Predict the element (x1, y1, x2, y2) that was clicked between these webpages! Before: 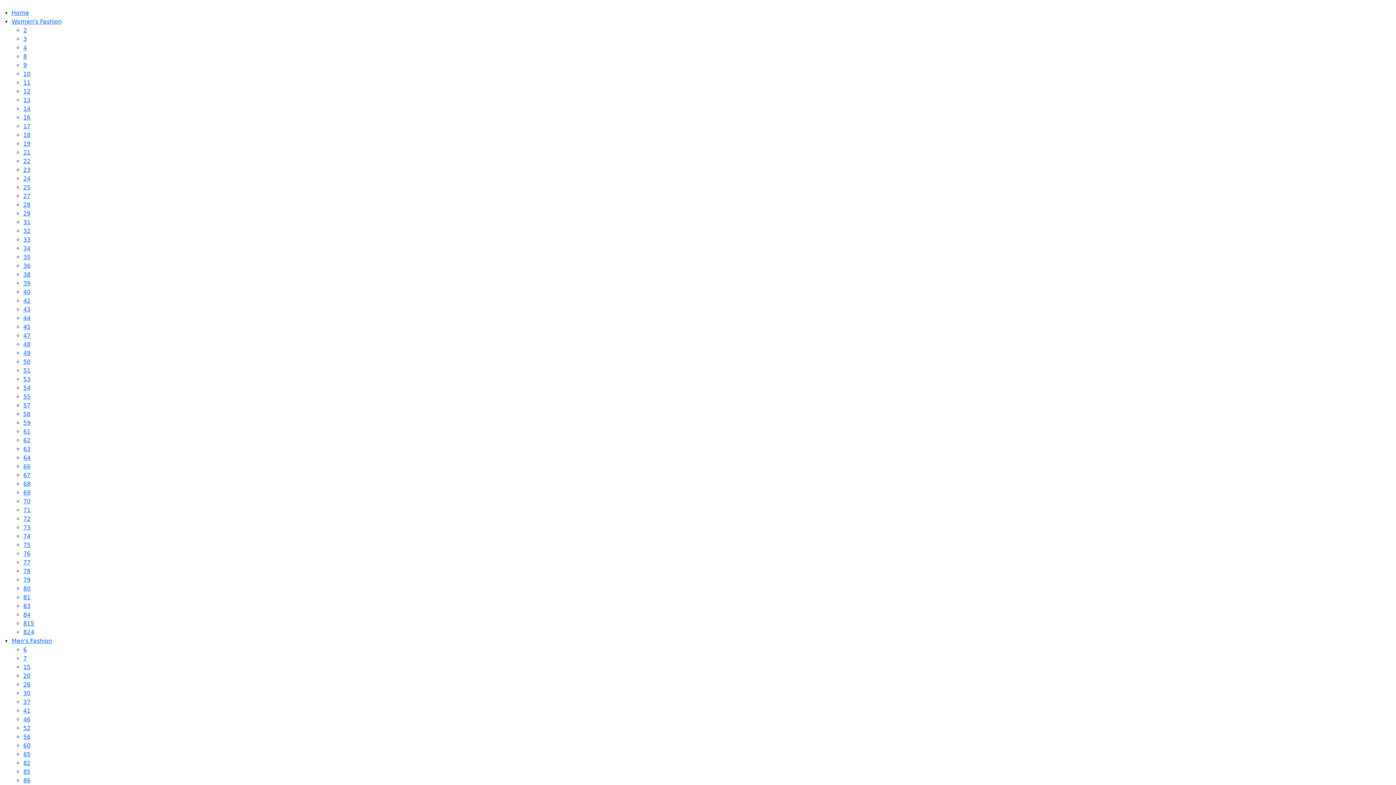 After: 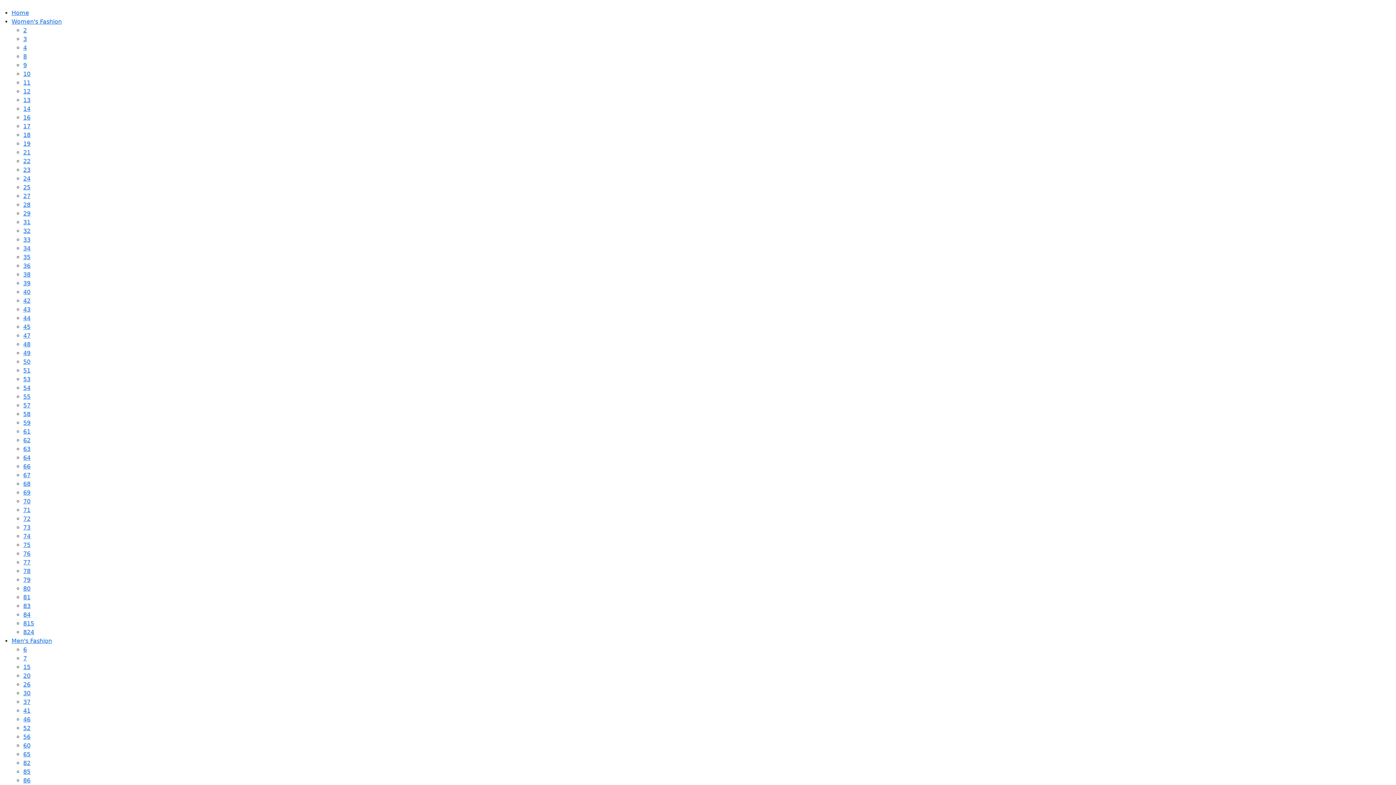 Action: label: 43 bbox: (23, 306, 30, 313)